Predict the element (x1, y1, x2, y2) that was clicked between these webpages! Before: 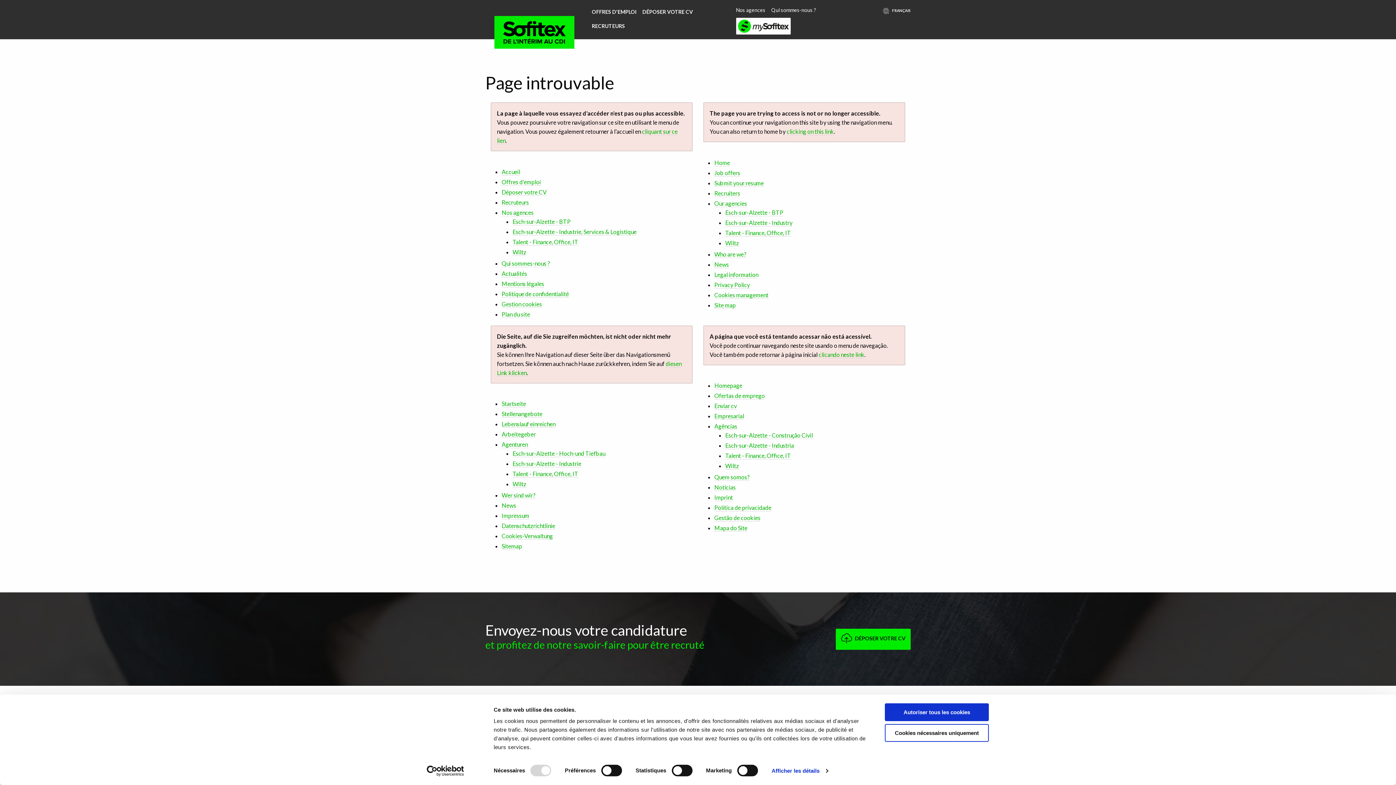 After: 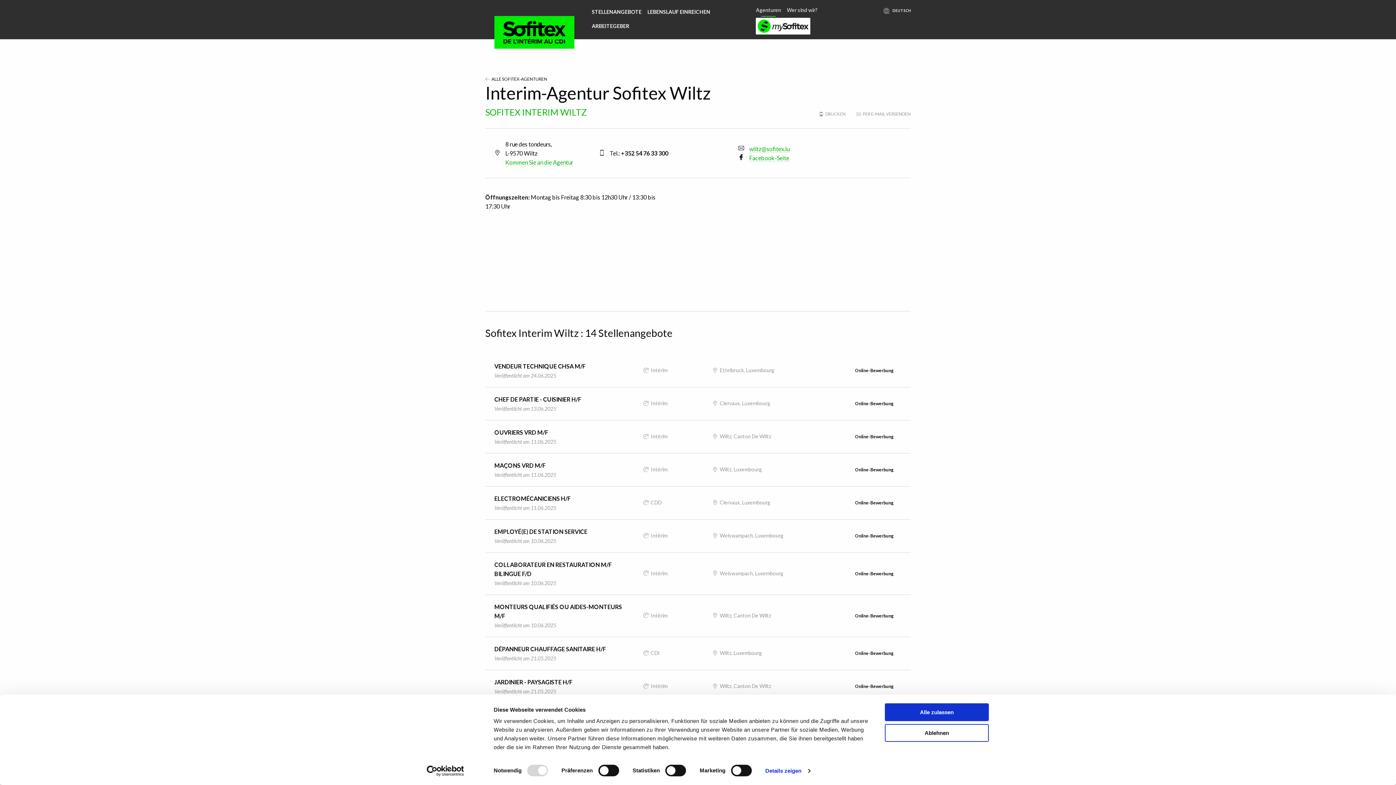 Action: label: Wiltz bbox: (512, 480, 526, 488)